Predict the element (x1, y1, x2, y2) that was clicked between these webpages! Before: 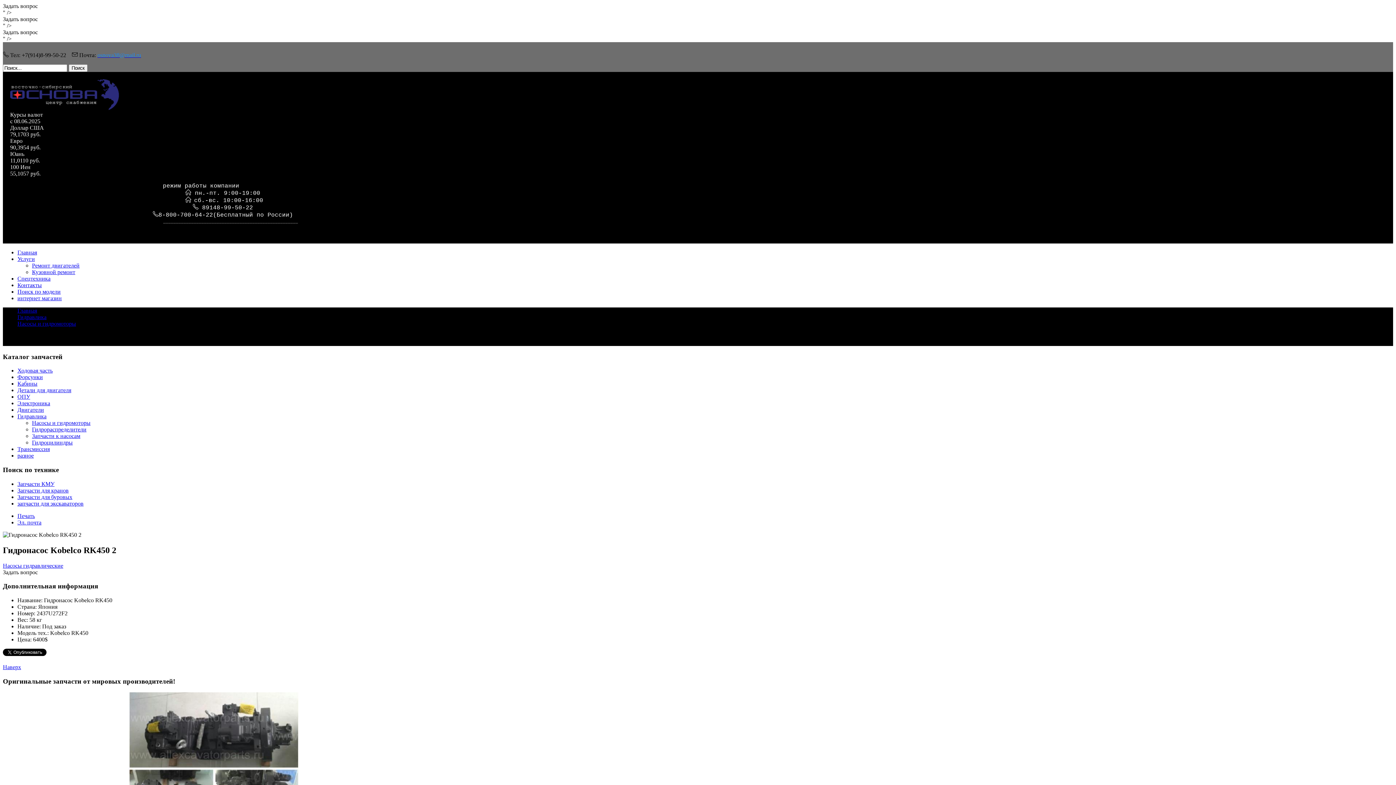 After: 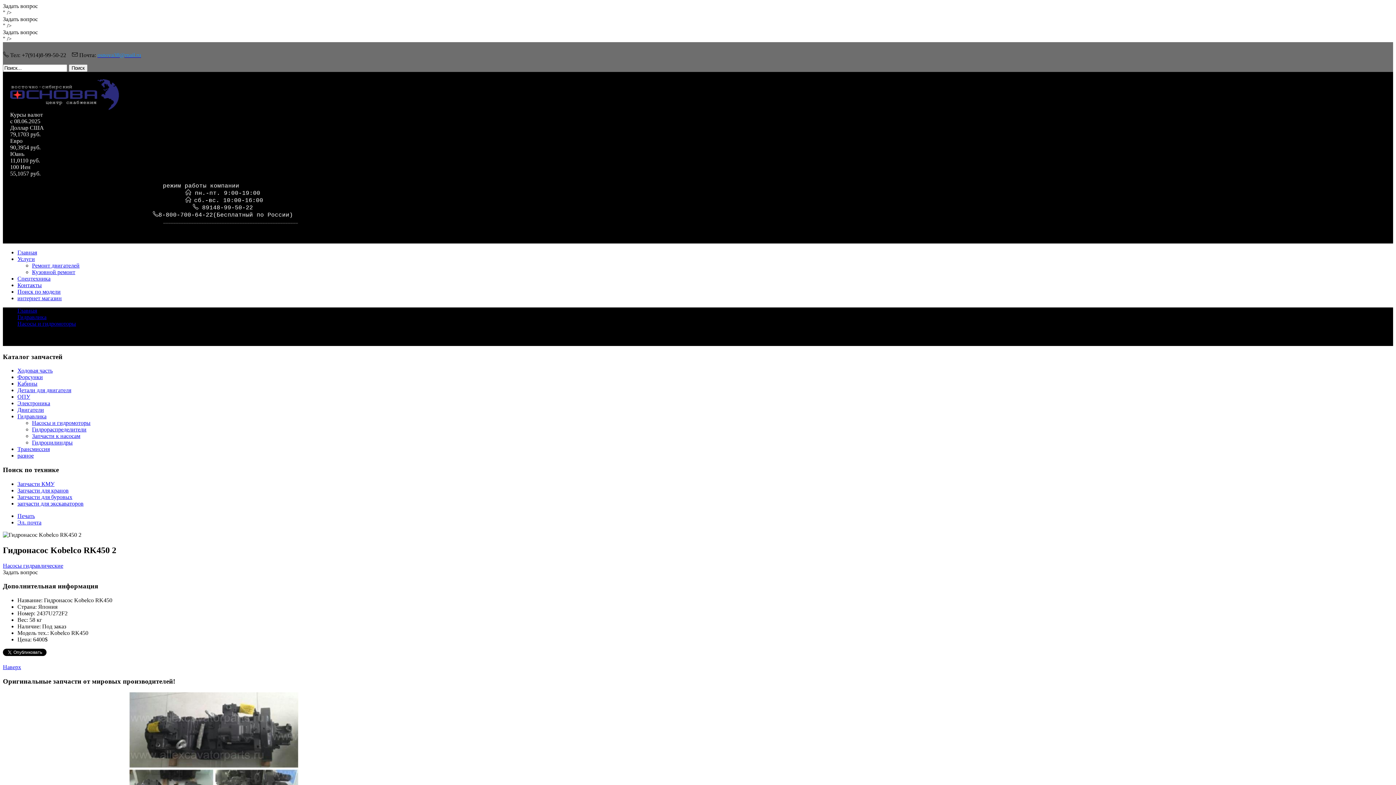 Action: bbox: (17, 295, 61, 301) label: интернет магазин